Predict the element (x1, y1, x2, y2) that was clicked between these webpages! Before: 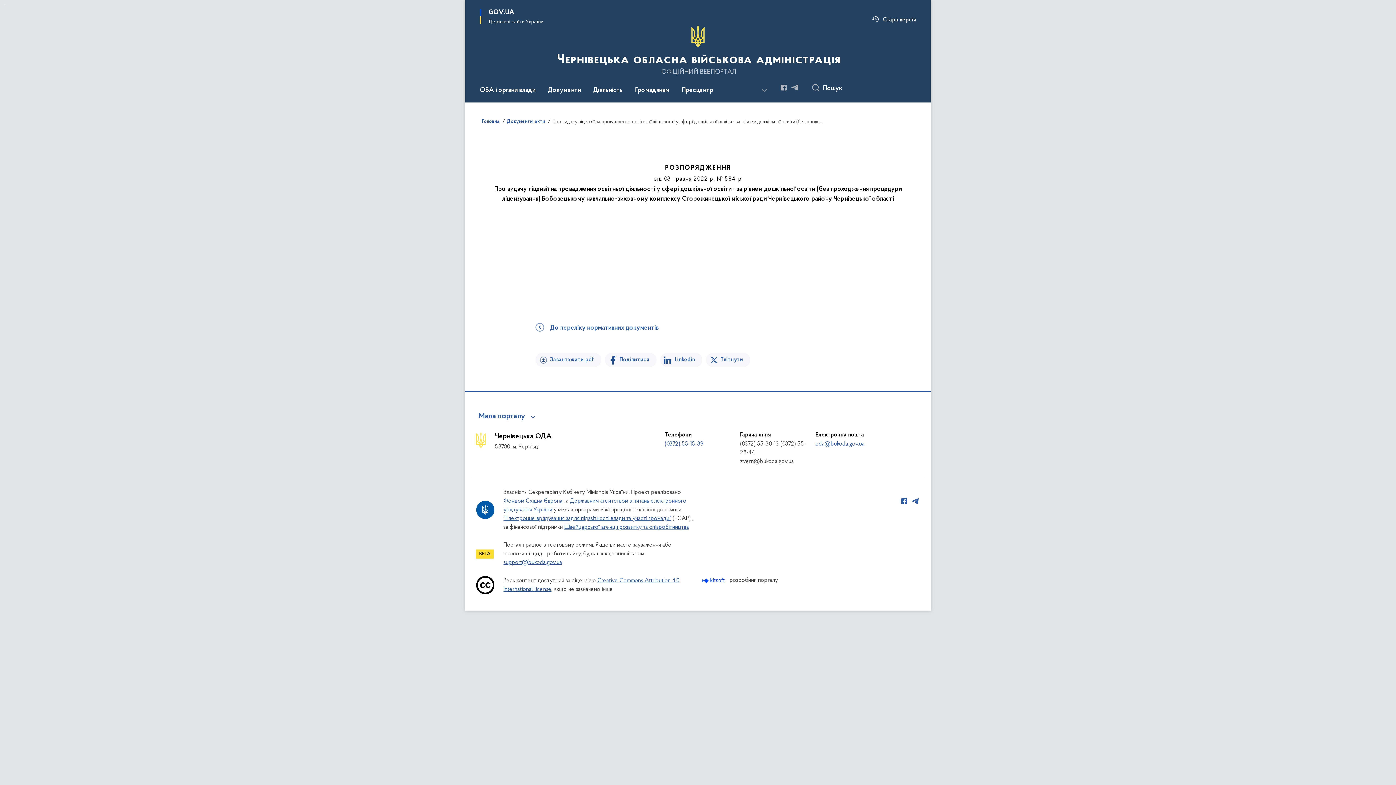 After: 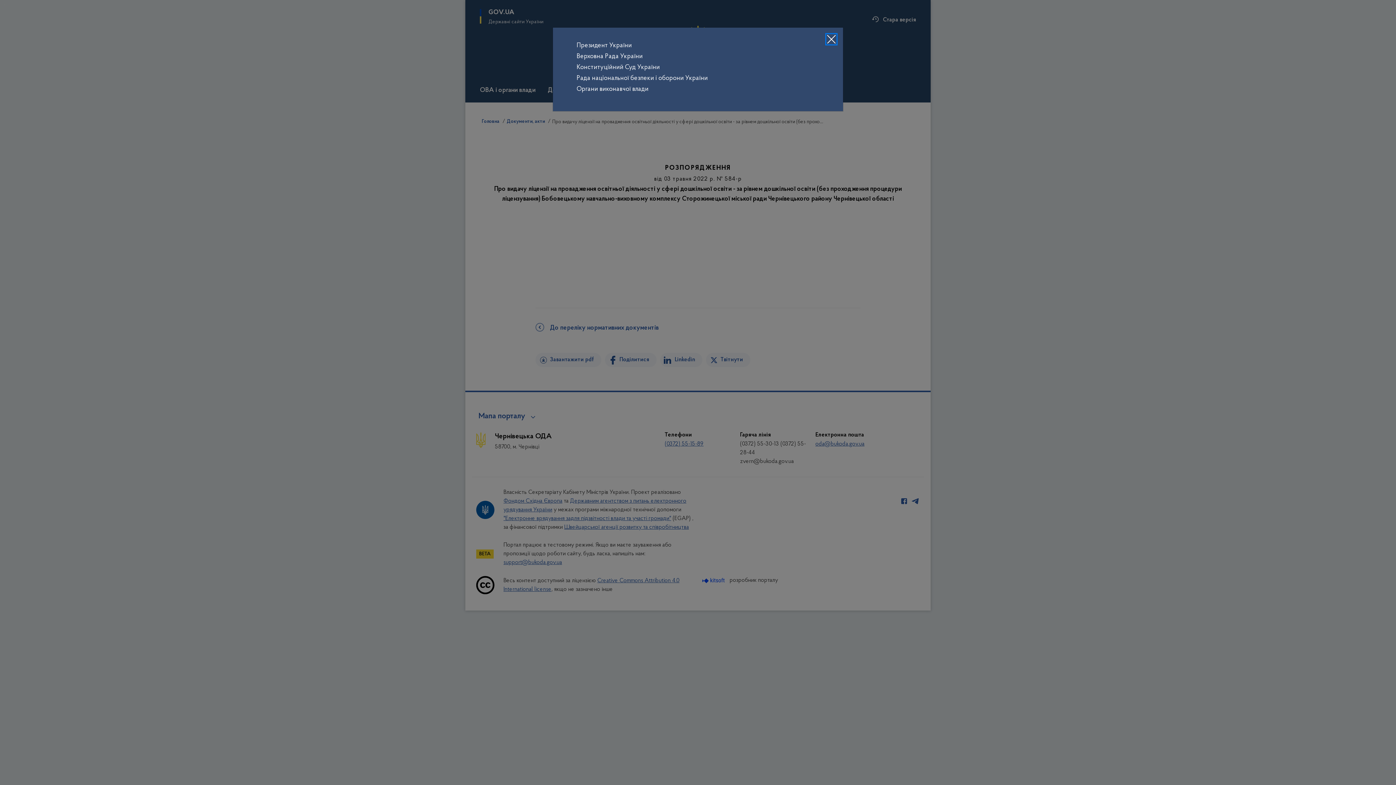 Action: label: GOV.UA
Державні сайти України bbox: (480, 9, 579, 25)